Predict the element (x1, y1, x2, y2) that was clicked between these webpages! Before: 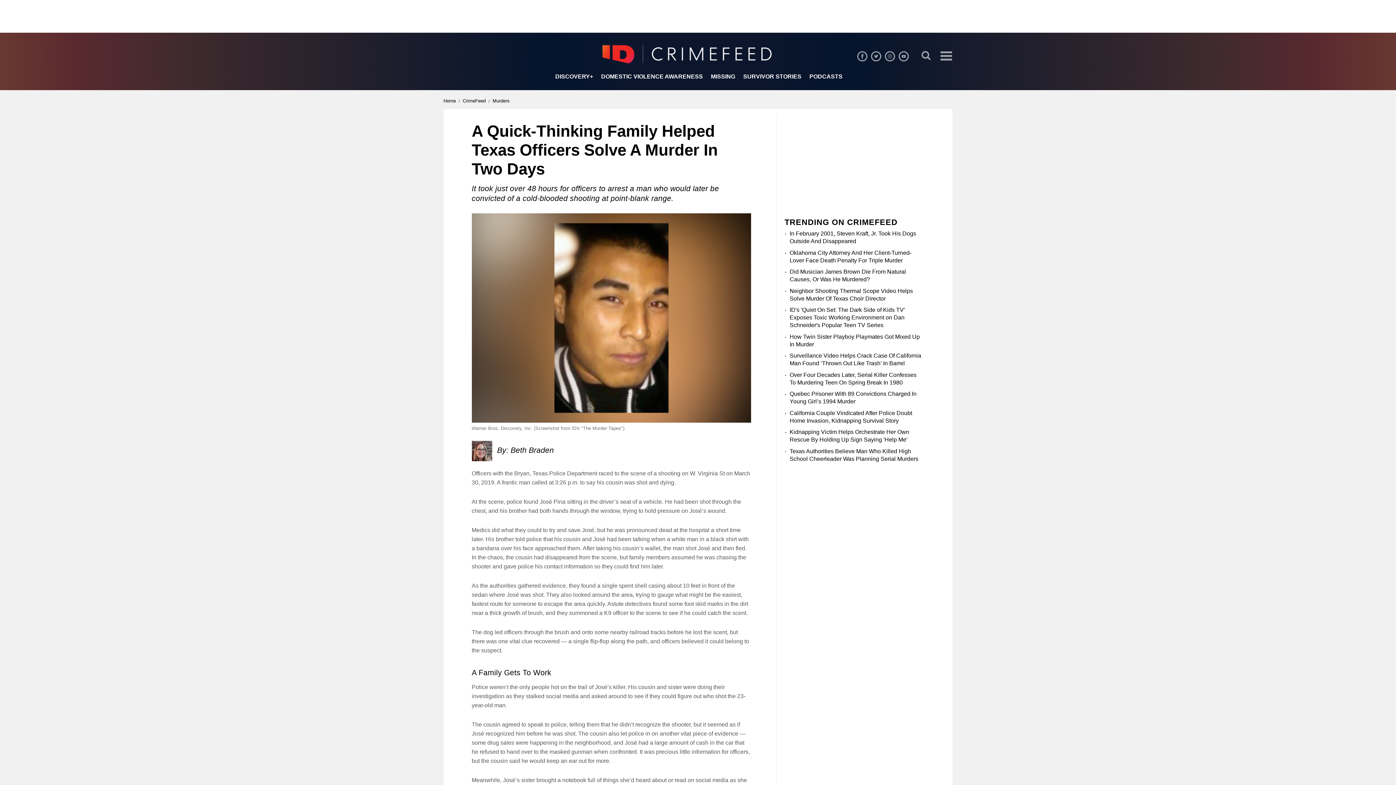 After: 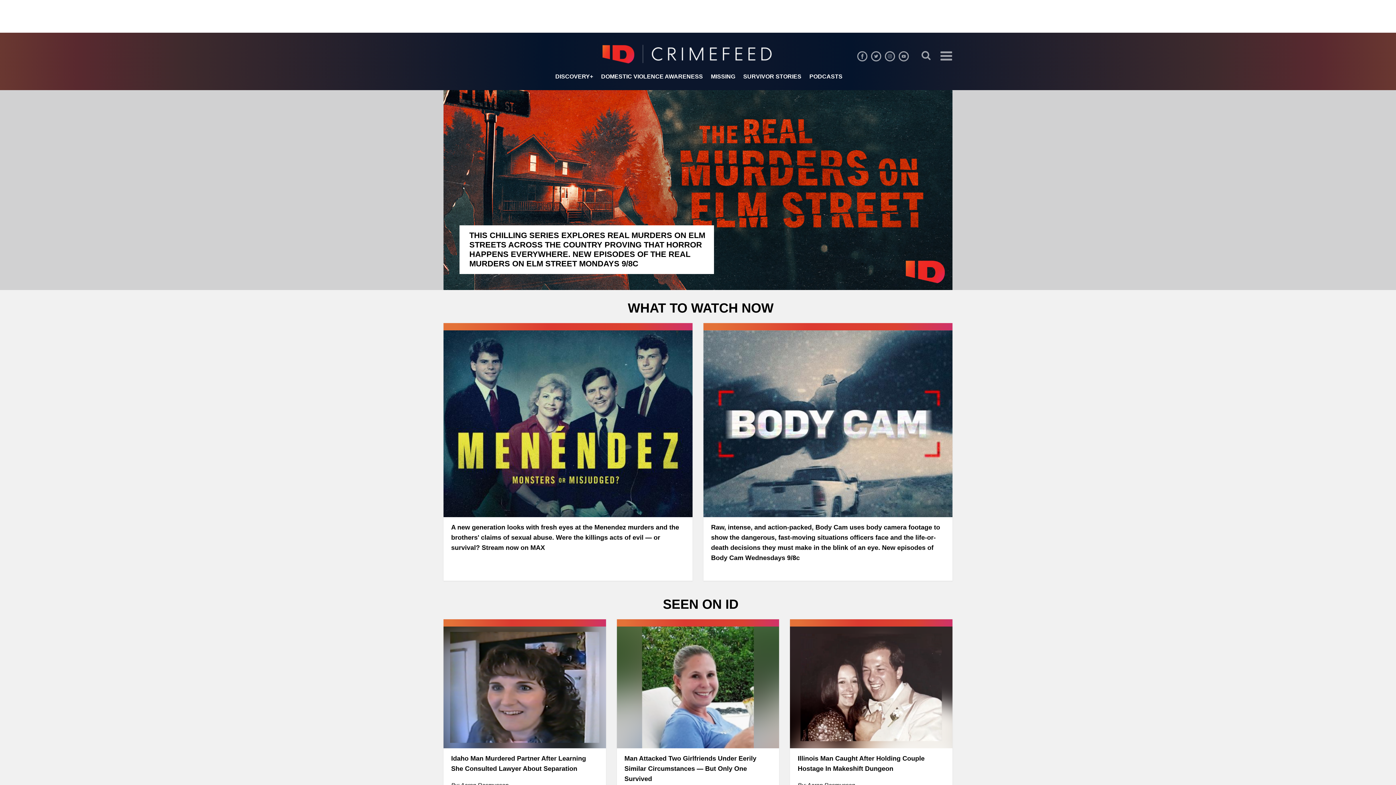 Action: label: CrimeFeed  bbox: (462, 98, 491, 103)